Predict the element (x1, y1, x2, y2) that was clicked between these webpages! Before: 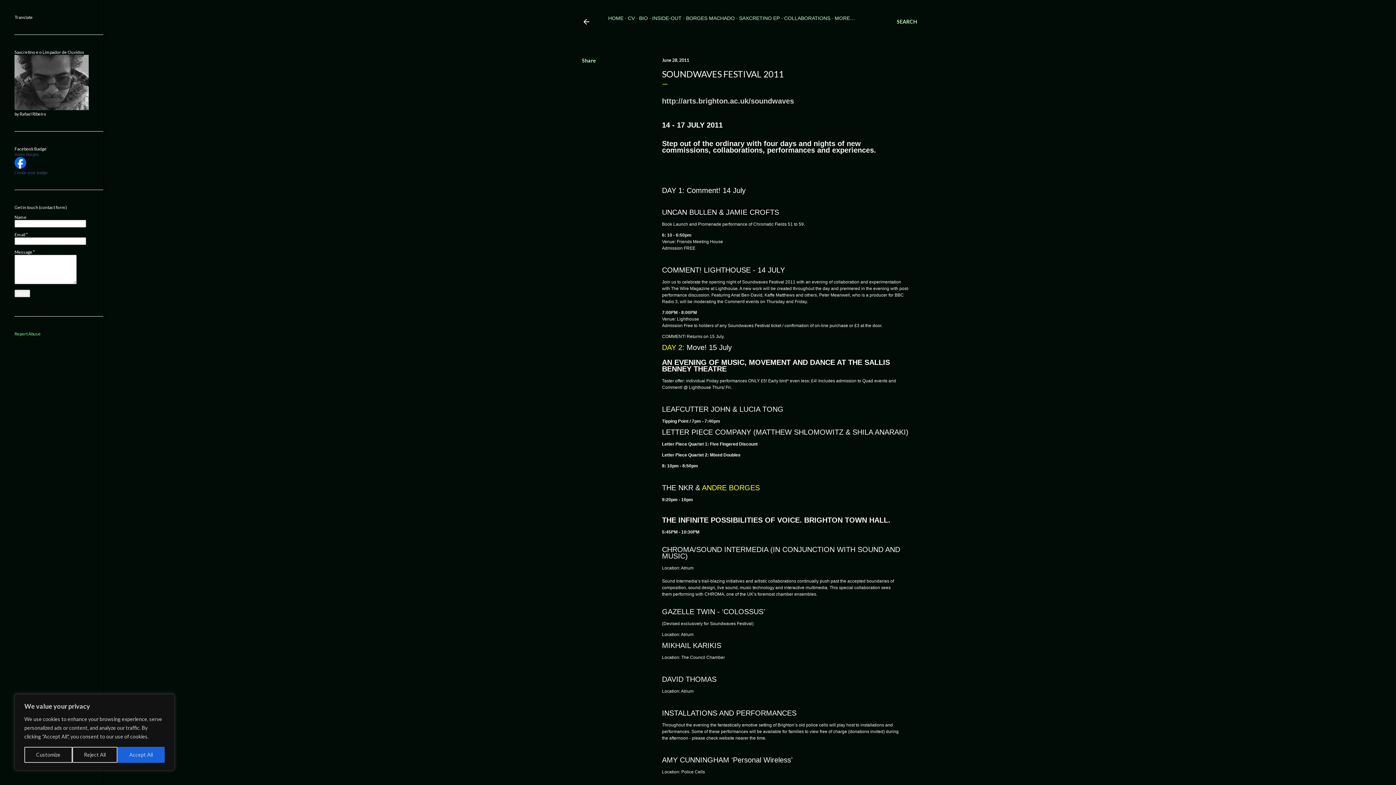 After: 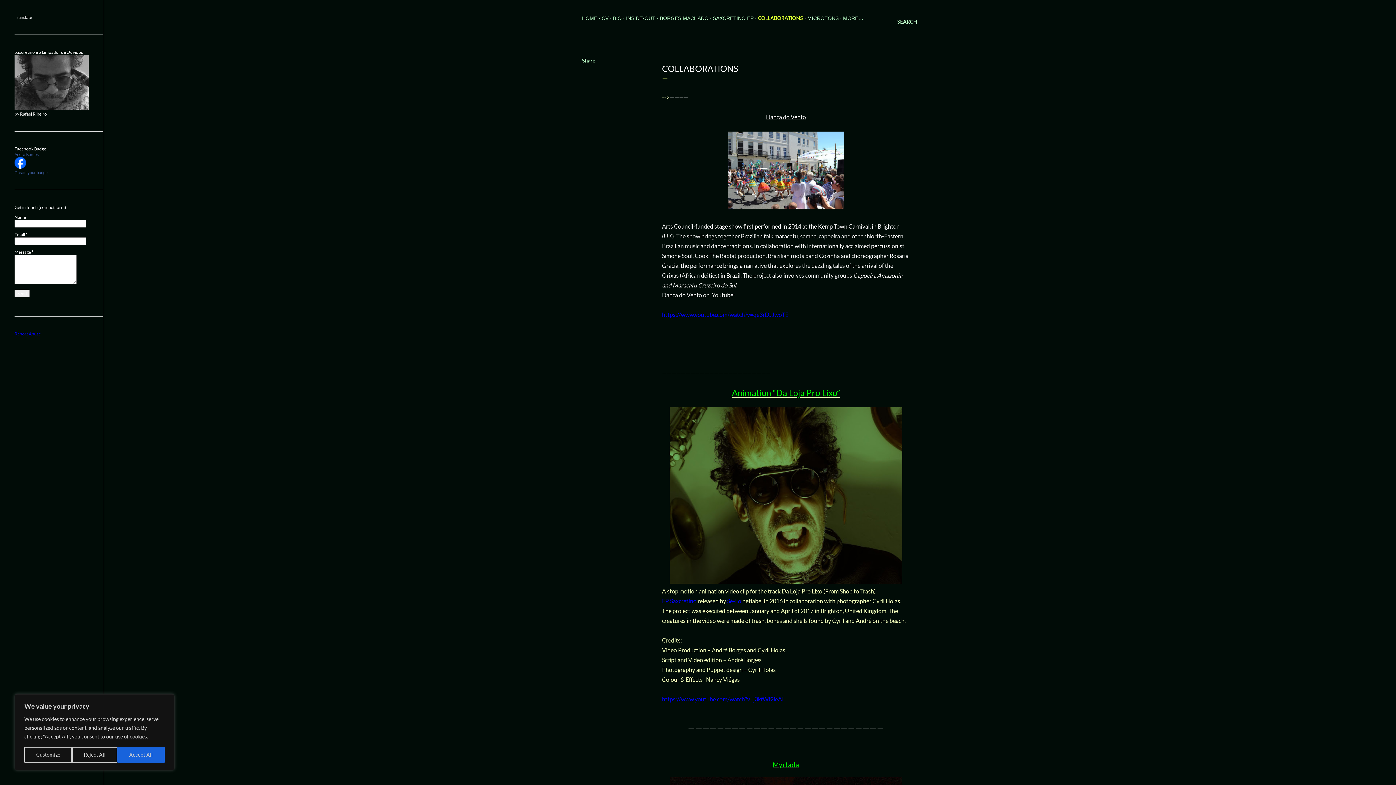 Action: bbox: (784, 15, 830, 21) label: COLLABORATIONS